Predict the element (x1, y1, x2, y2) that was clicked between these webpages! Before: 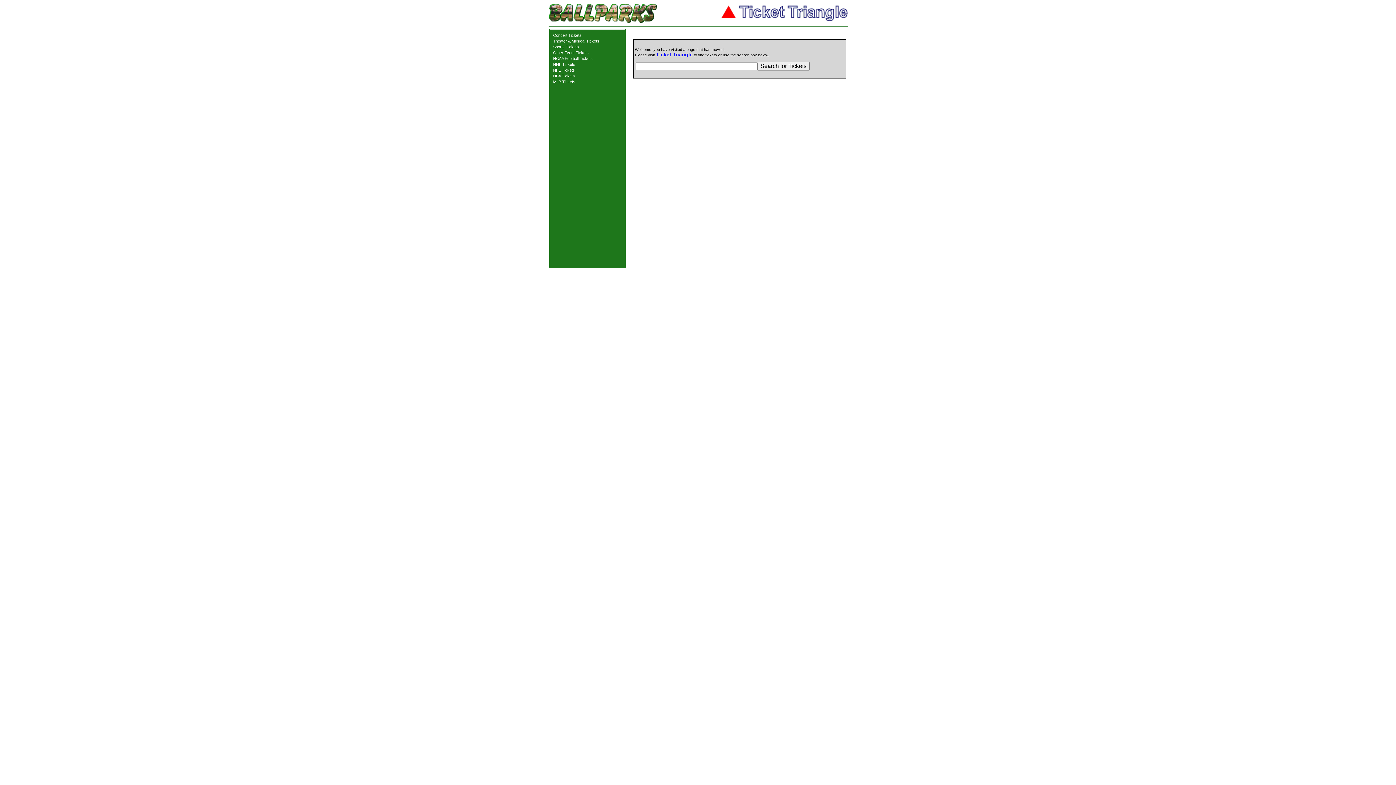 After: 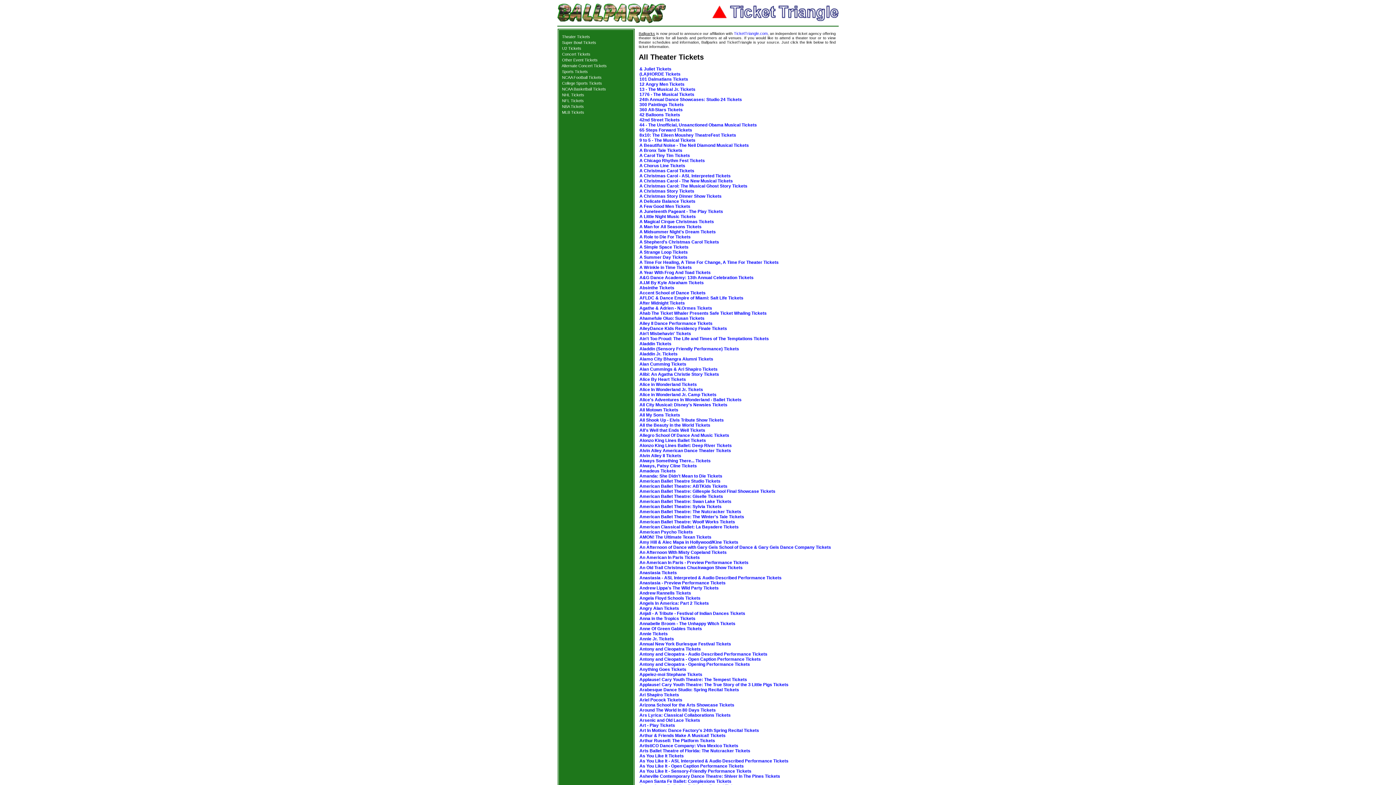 Action: bbox: (553, 38, 599, 43) label: Theater & Musical Tickets